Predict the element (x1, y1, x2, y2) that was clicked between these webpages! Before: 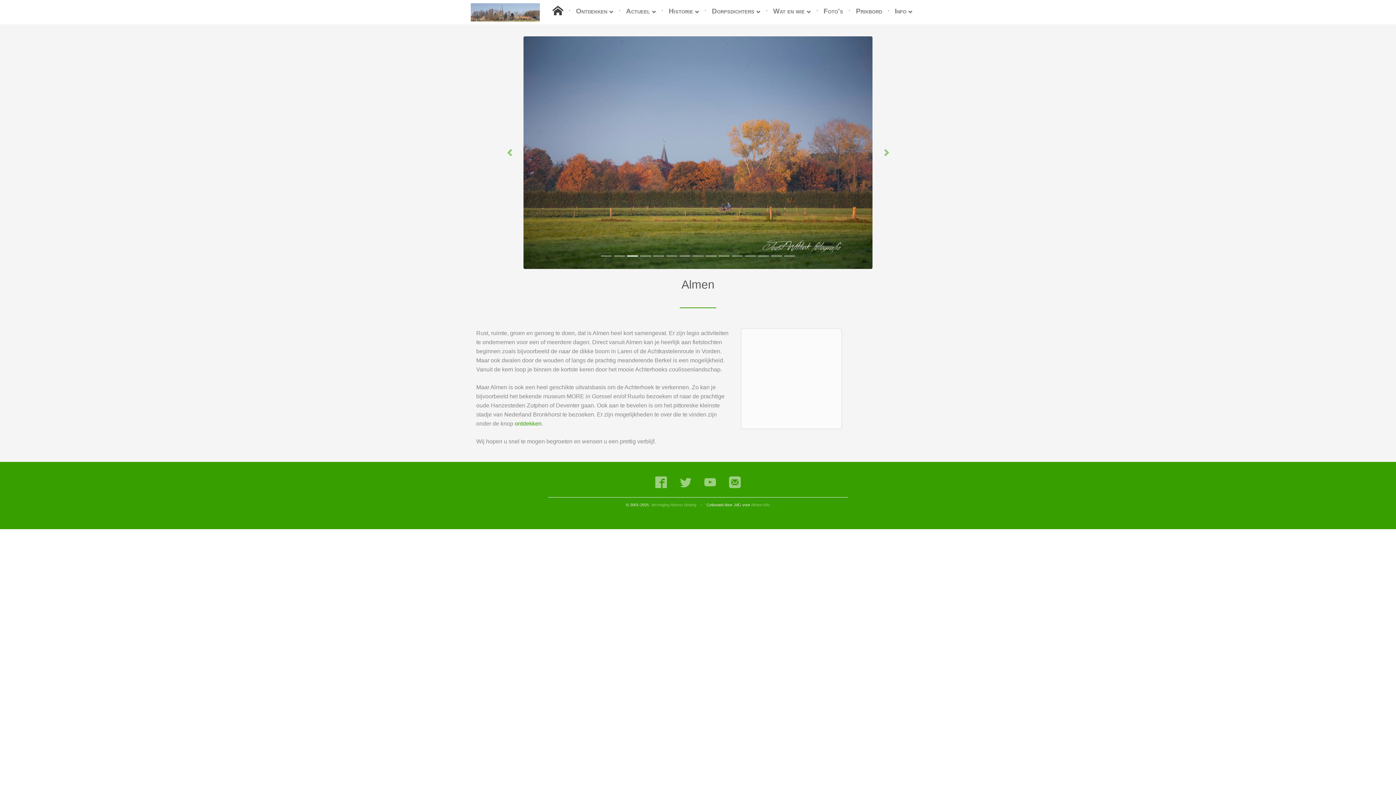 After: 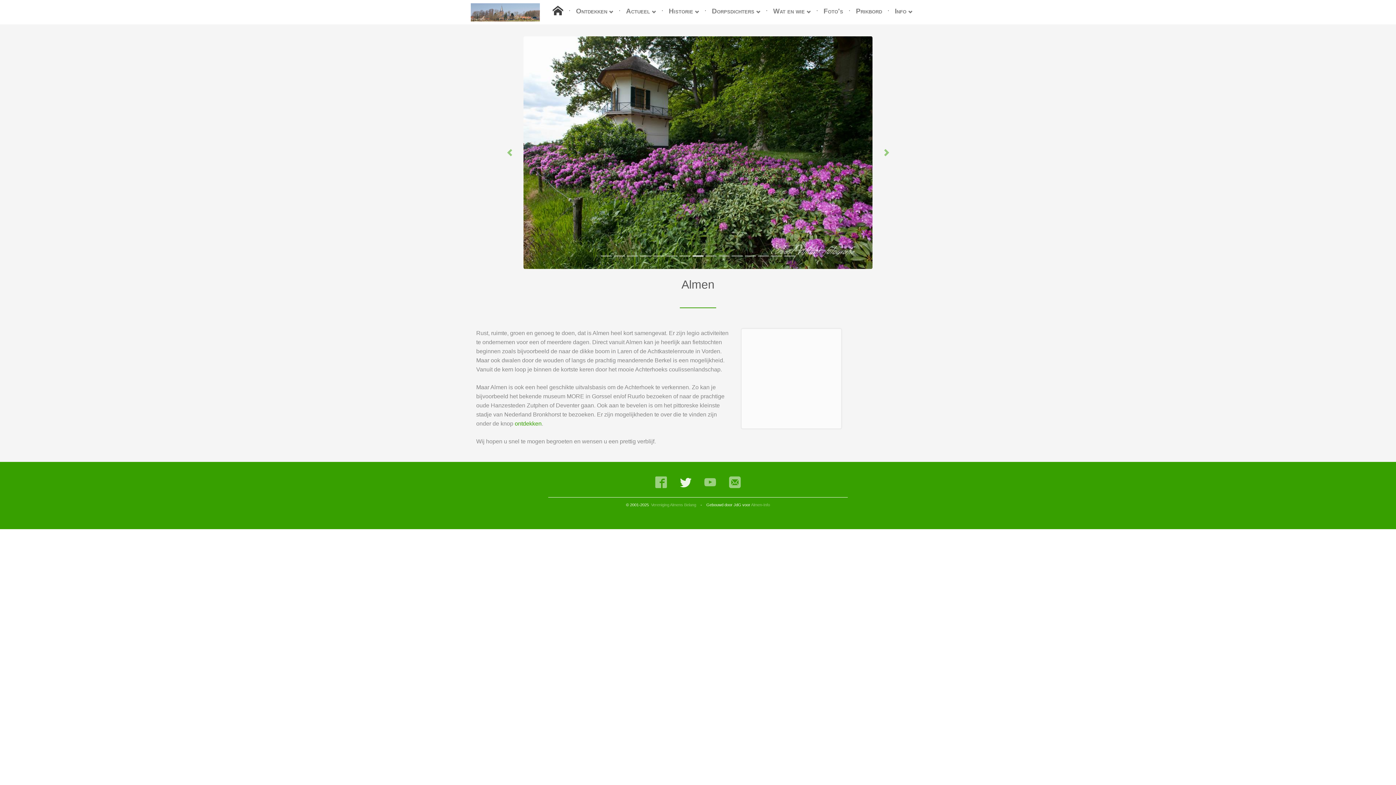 Action: bbox: (676, 477, 695, 486)